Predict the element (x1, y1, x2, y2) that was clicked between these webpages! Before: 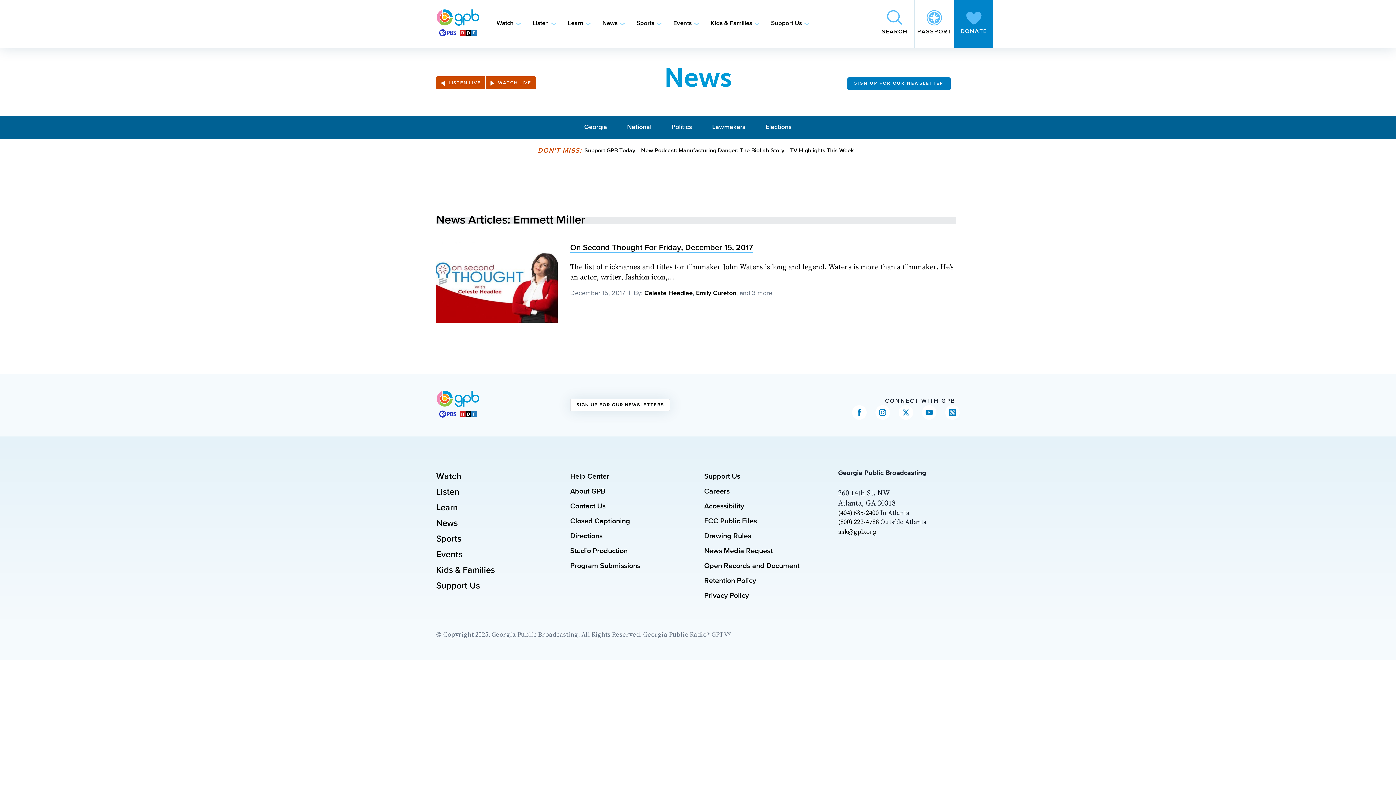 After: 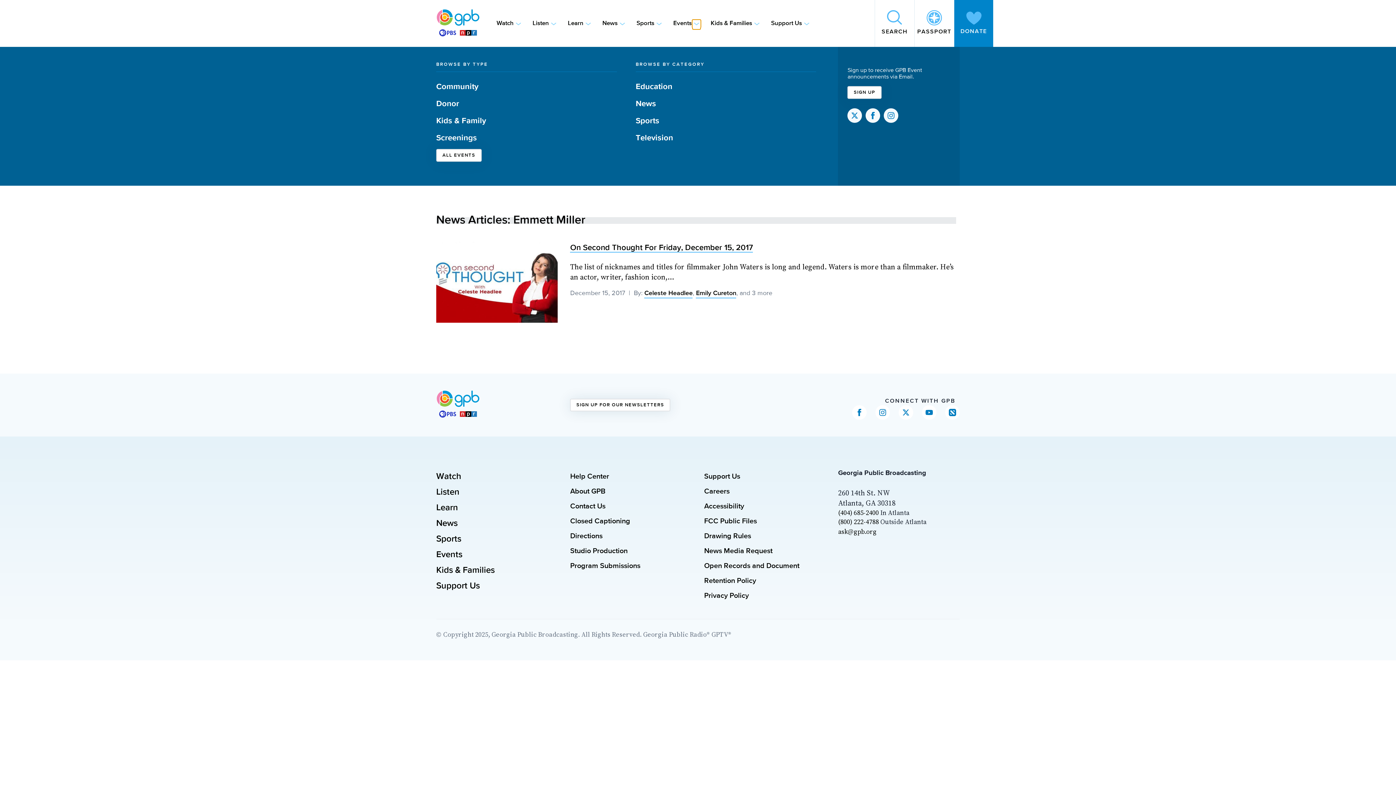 Action: bbox: (692, 19, 701, 27) label: Toggle sub-navigation